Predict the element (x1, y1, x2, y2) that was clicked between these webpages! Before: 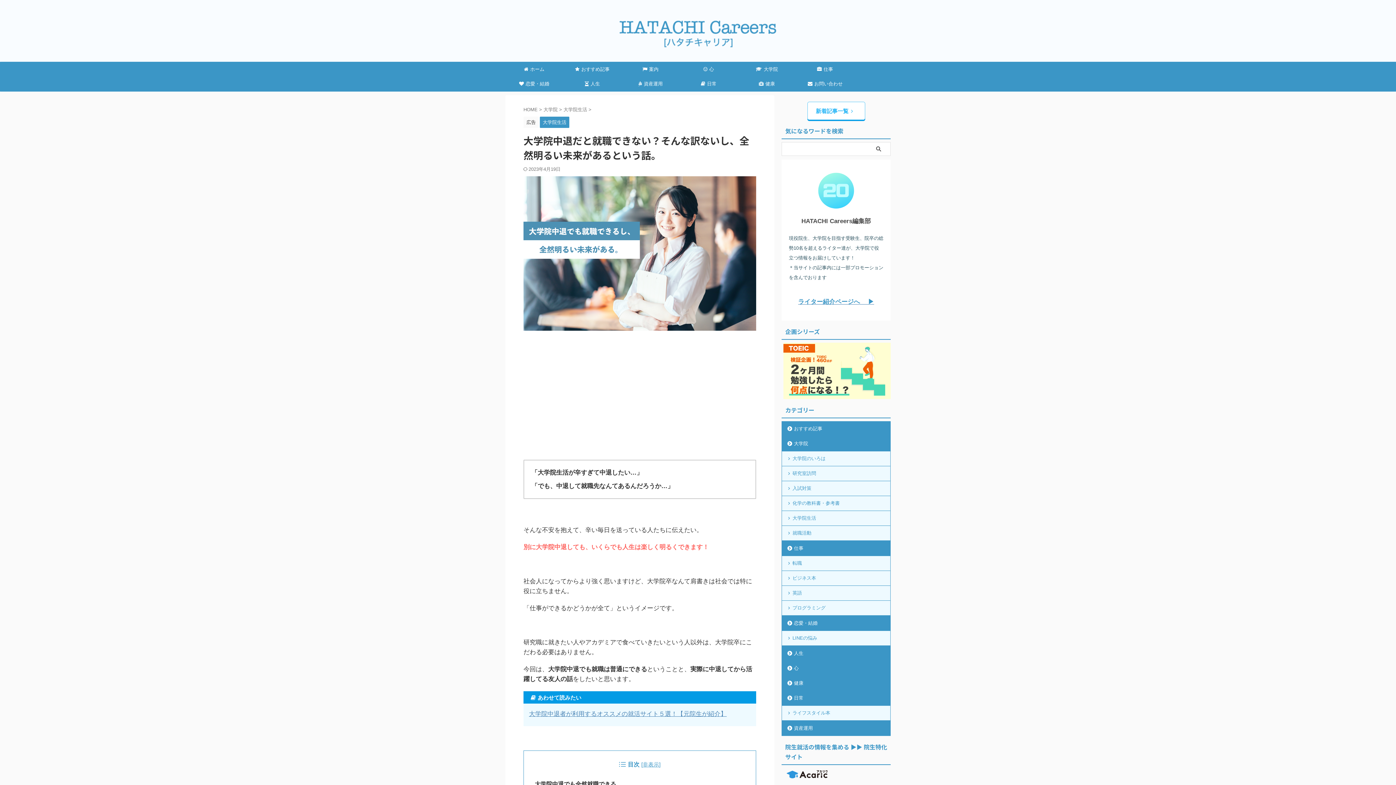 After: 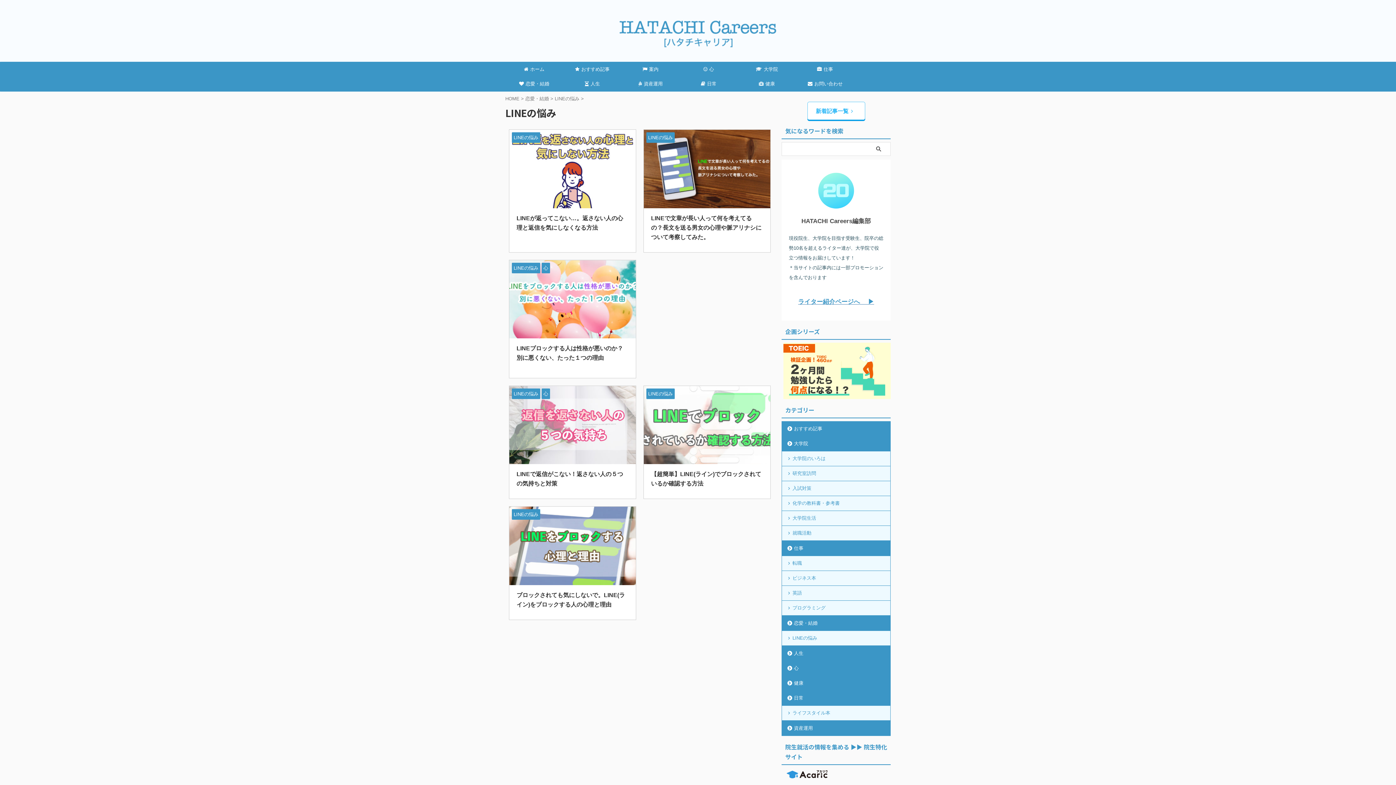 Action: label: LINEの悩み bbox: (782, 631, 890, 646)